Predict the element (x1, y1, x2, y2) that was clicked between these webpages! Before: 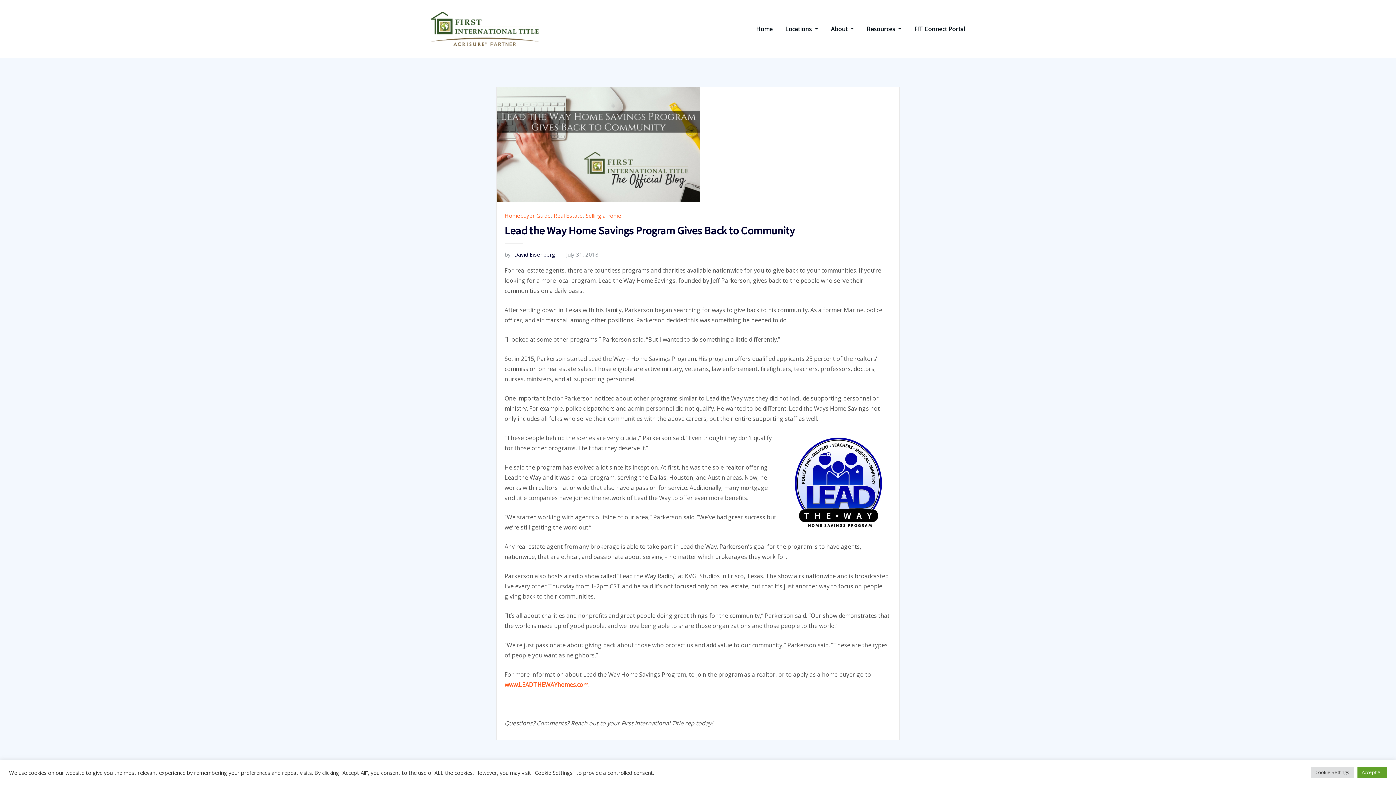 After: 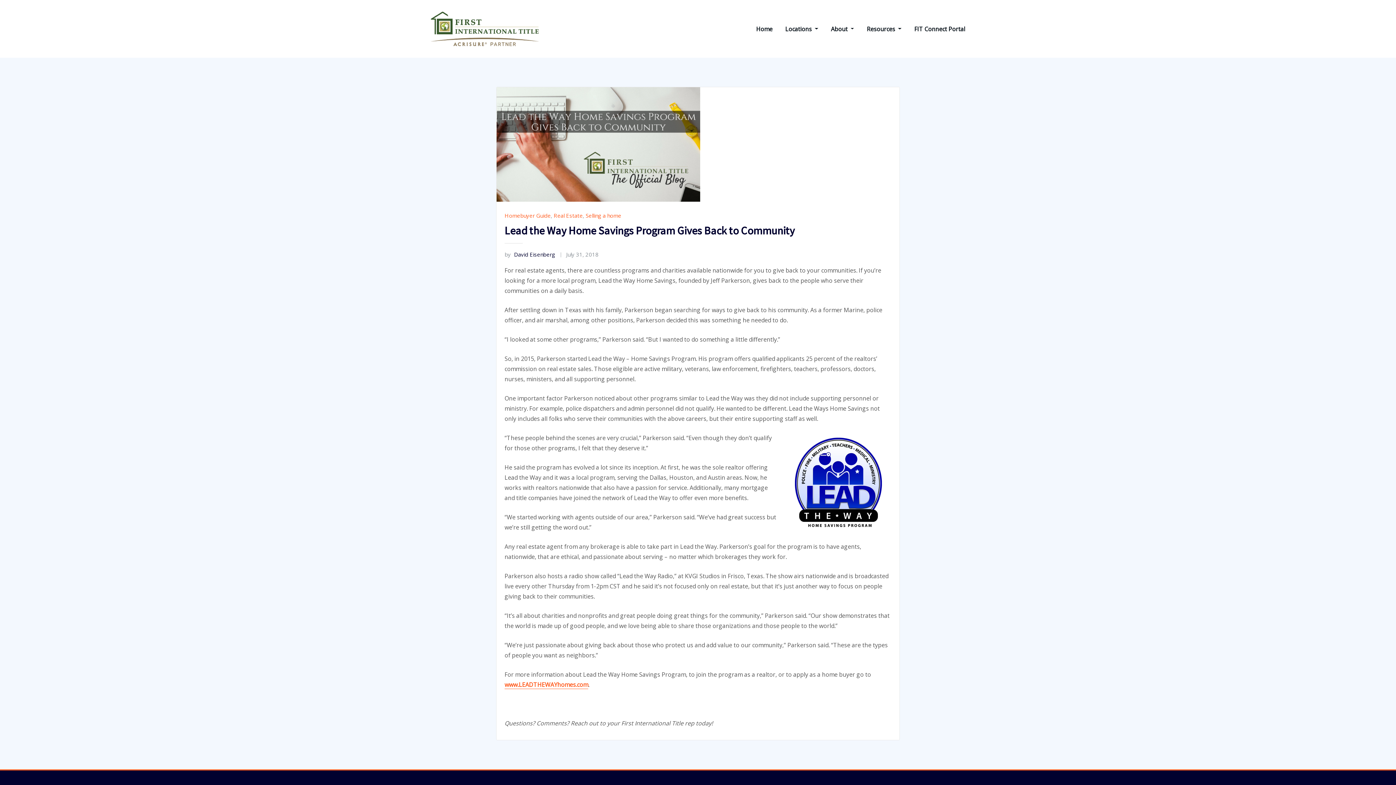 Action: label: Accept All bbox: (1357, 767, 1387, 778)